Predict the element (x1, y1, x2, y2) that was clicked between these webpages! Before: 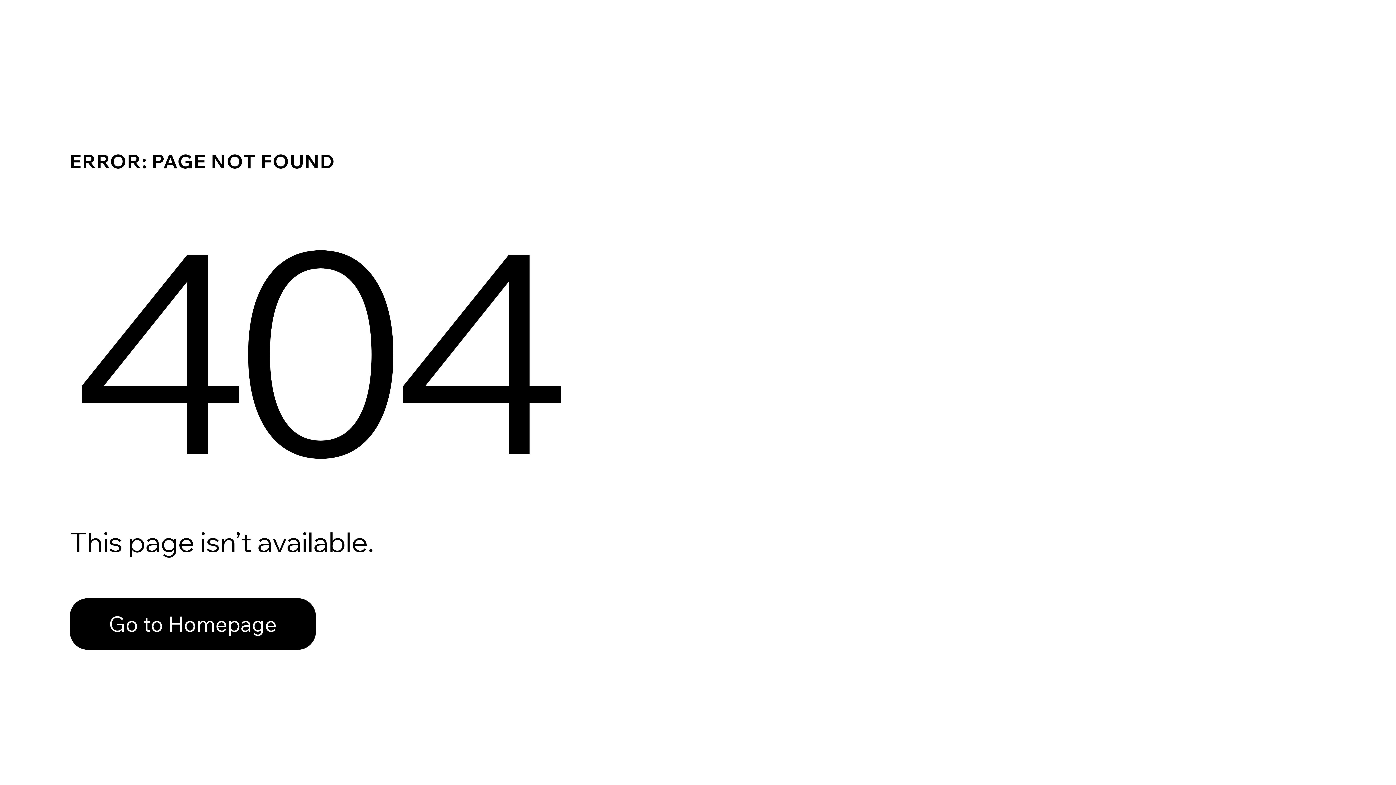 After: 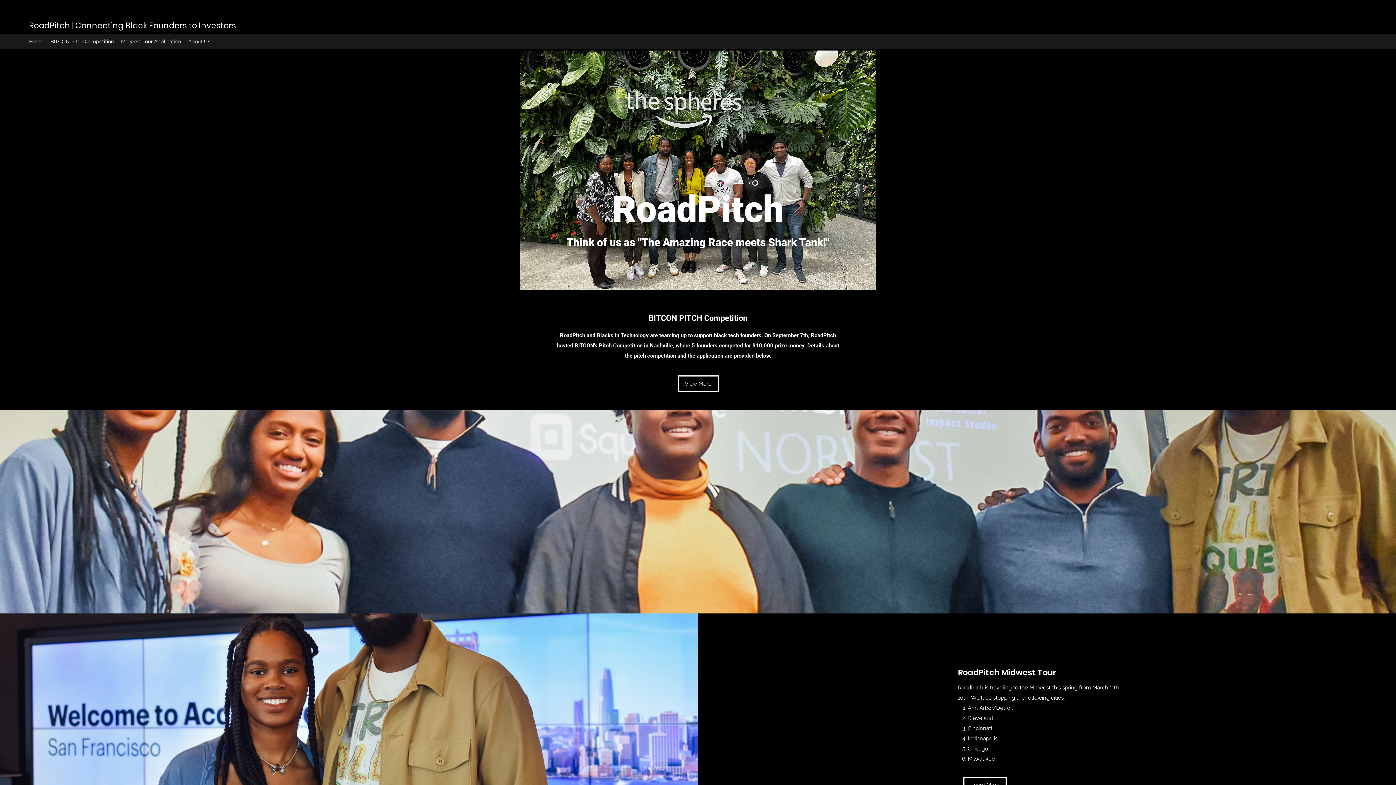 Action: label: Go to Homepage bbox: (69, 598, 316, 650)